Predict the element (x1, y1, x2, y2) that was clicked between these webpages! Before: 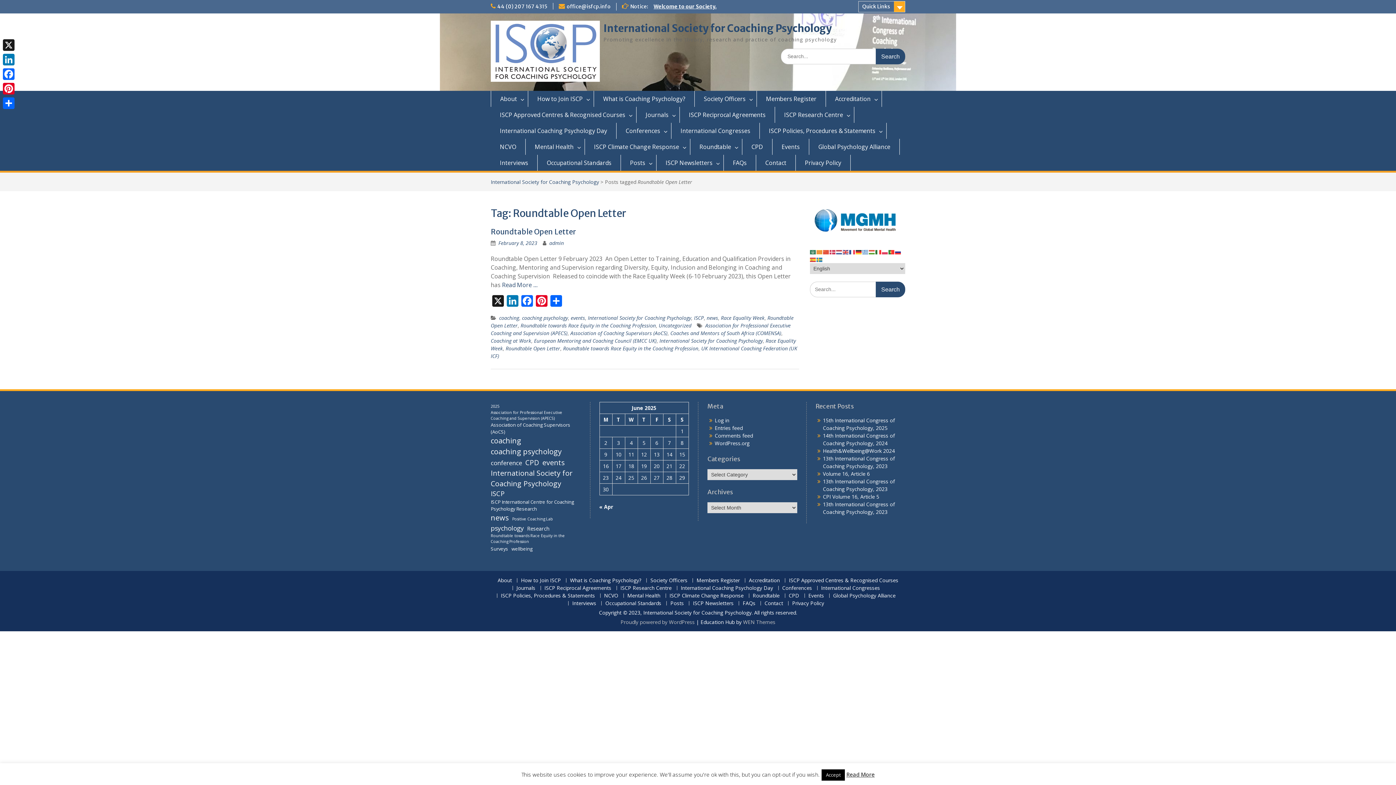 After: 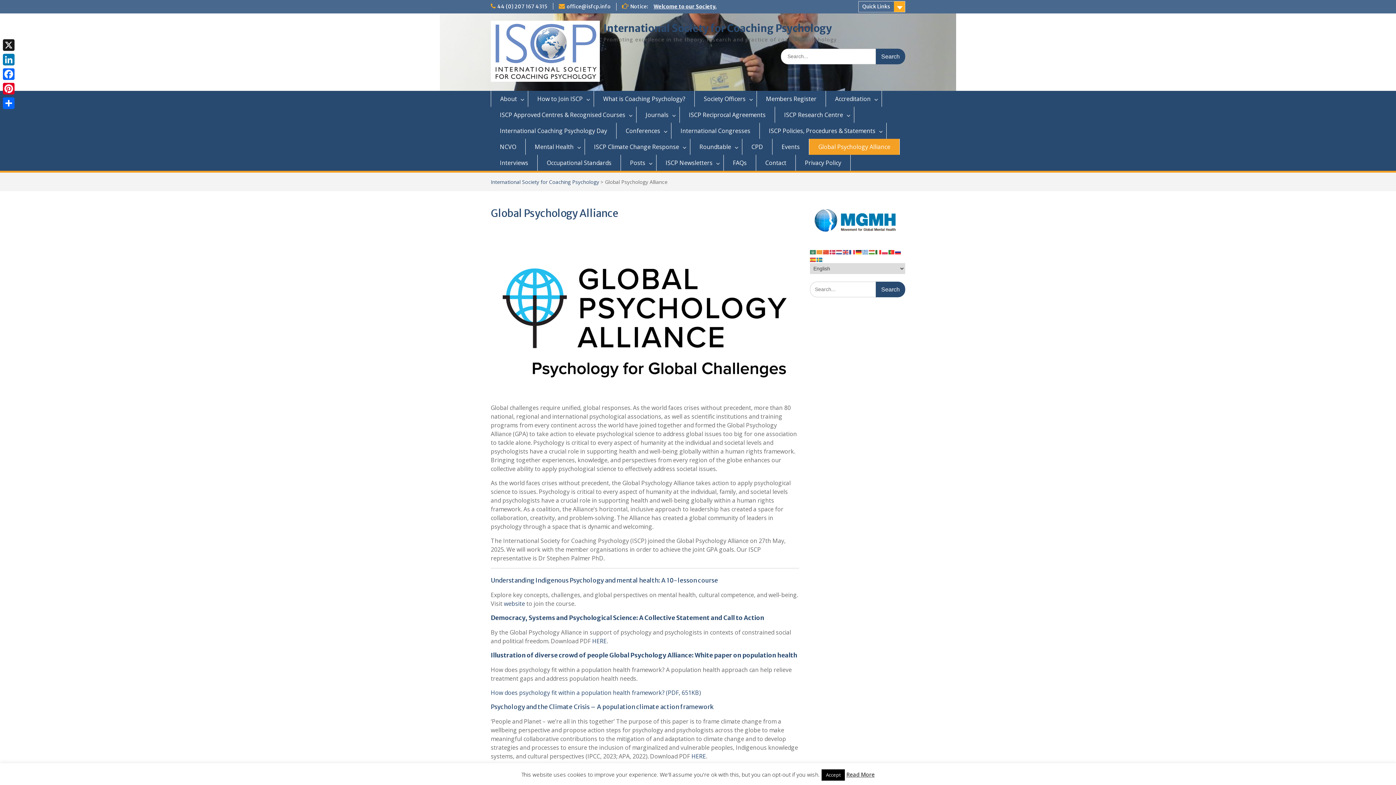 Action: bbox: (829, 593, 899, 598) label: Global Psychology Alliance